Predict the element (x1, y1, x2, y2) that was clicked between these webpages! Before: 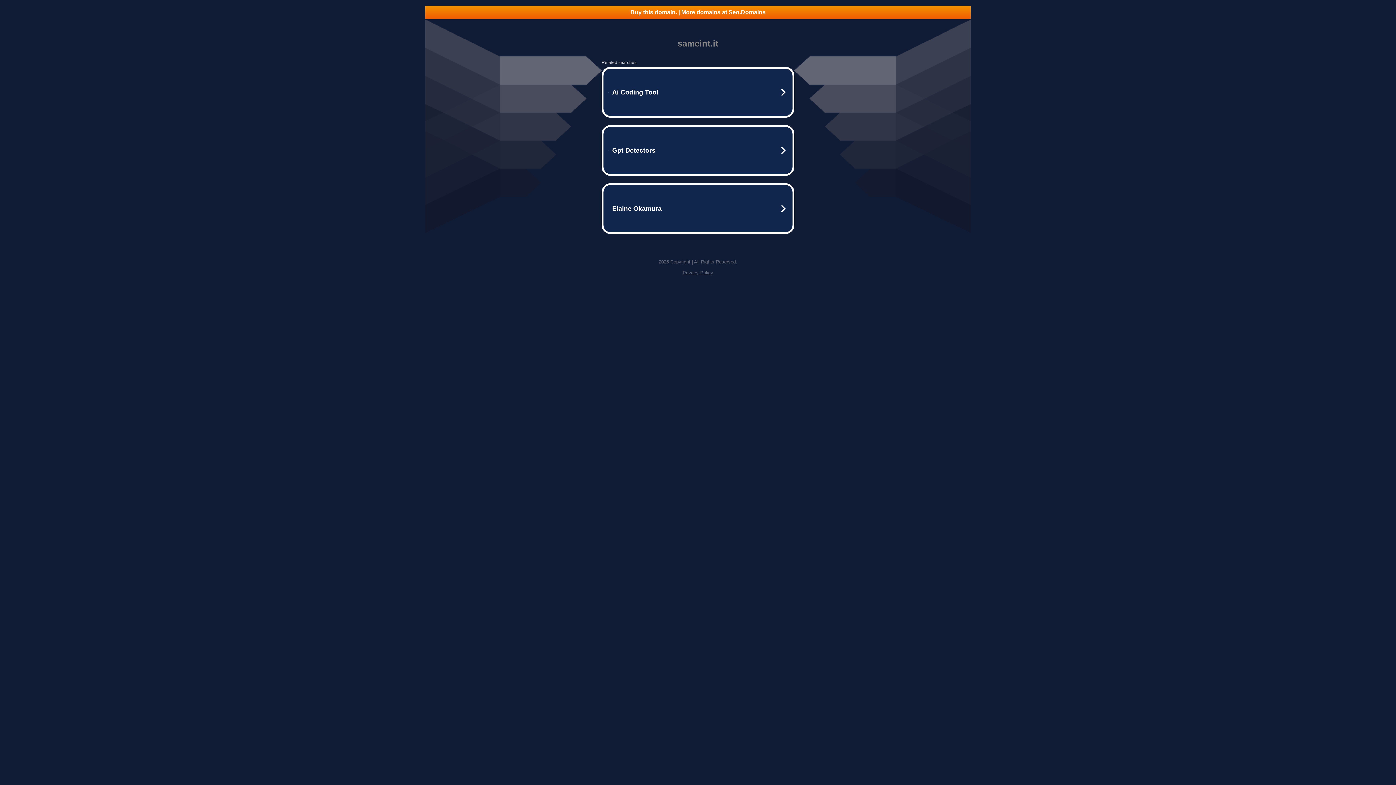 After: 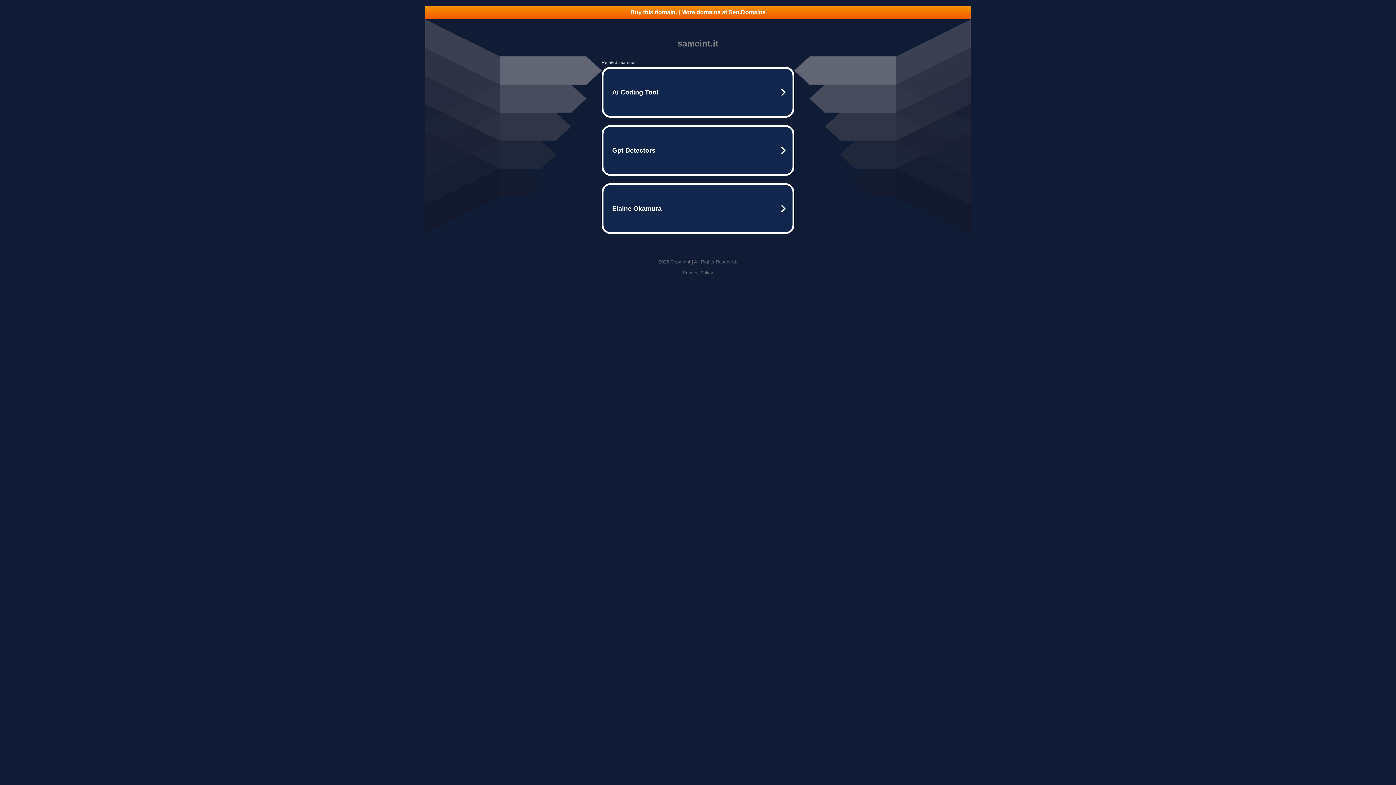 Action: bbox: (682, 270, 713, 275) label: Privacy Policy